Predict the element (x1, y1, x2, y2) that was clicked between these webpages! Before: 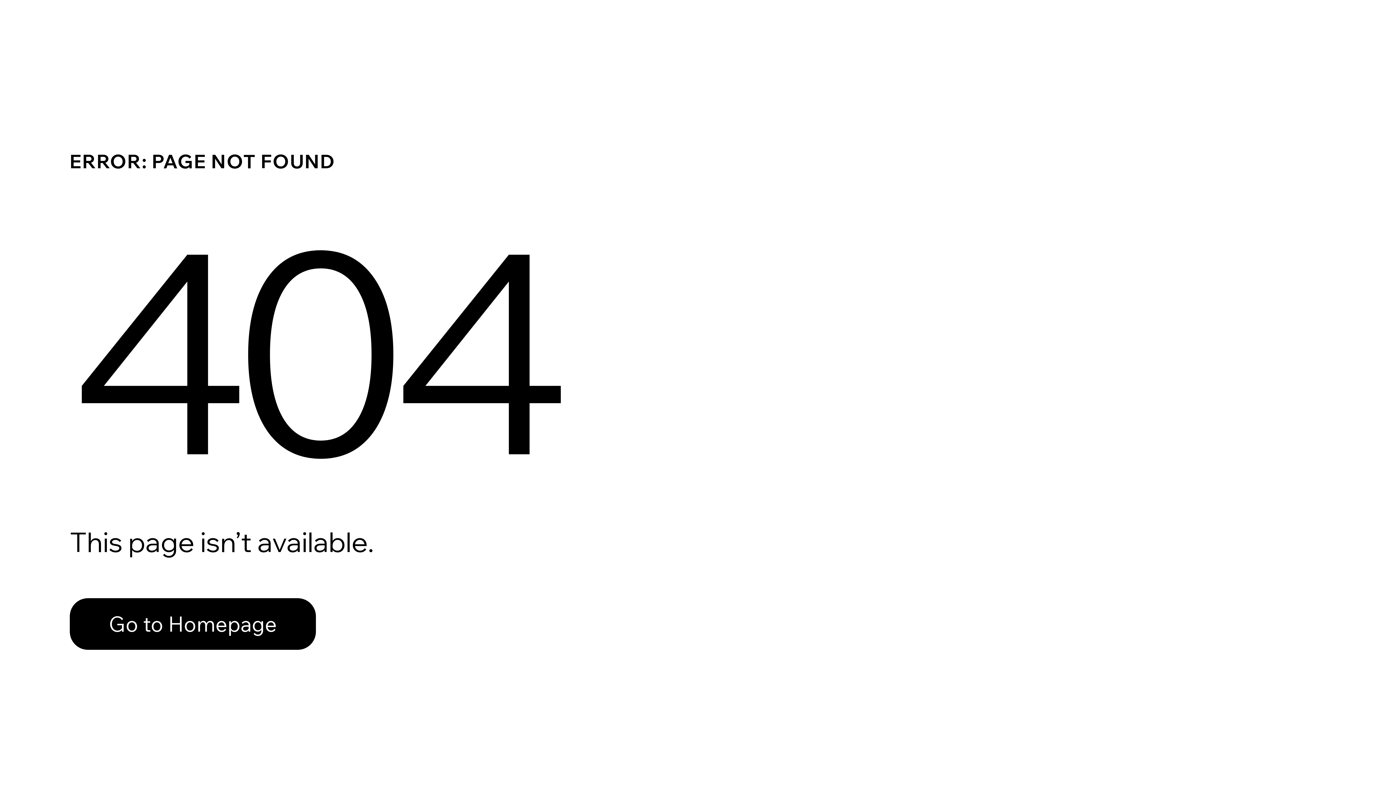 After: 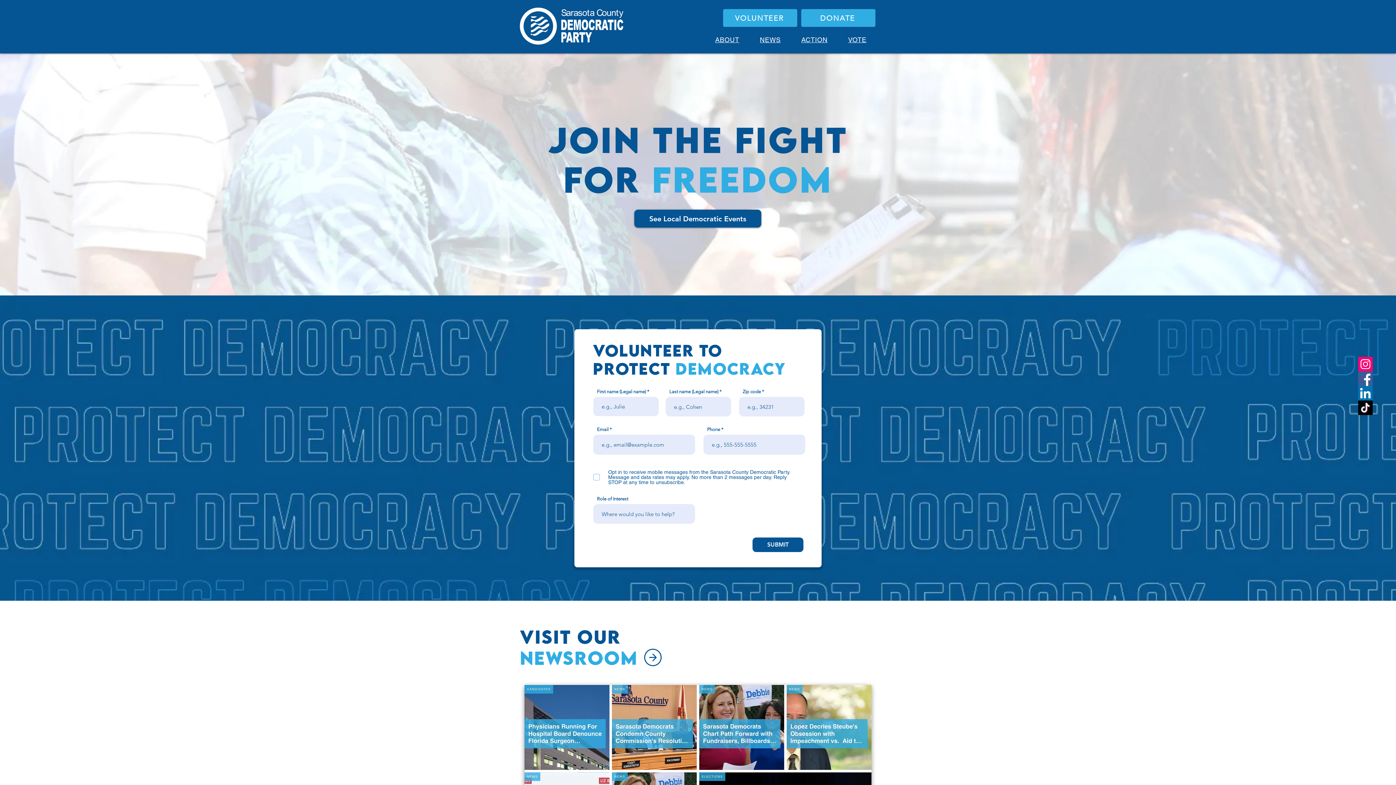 Action: label: Go to Homepage bbox: (69, 582, 768, 659)